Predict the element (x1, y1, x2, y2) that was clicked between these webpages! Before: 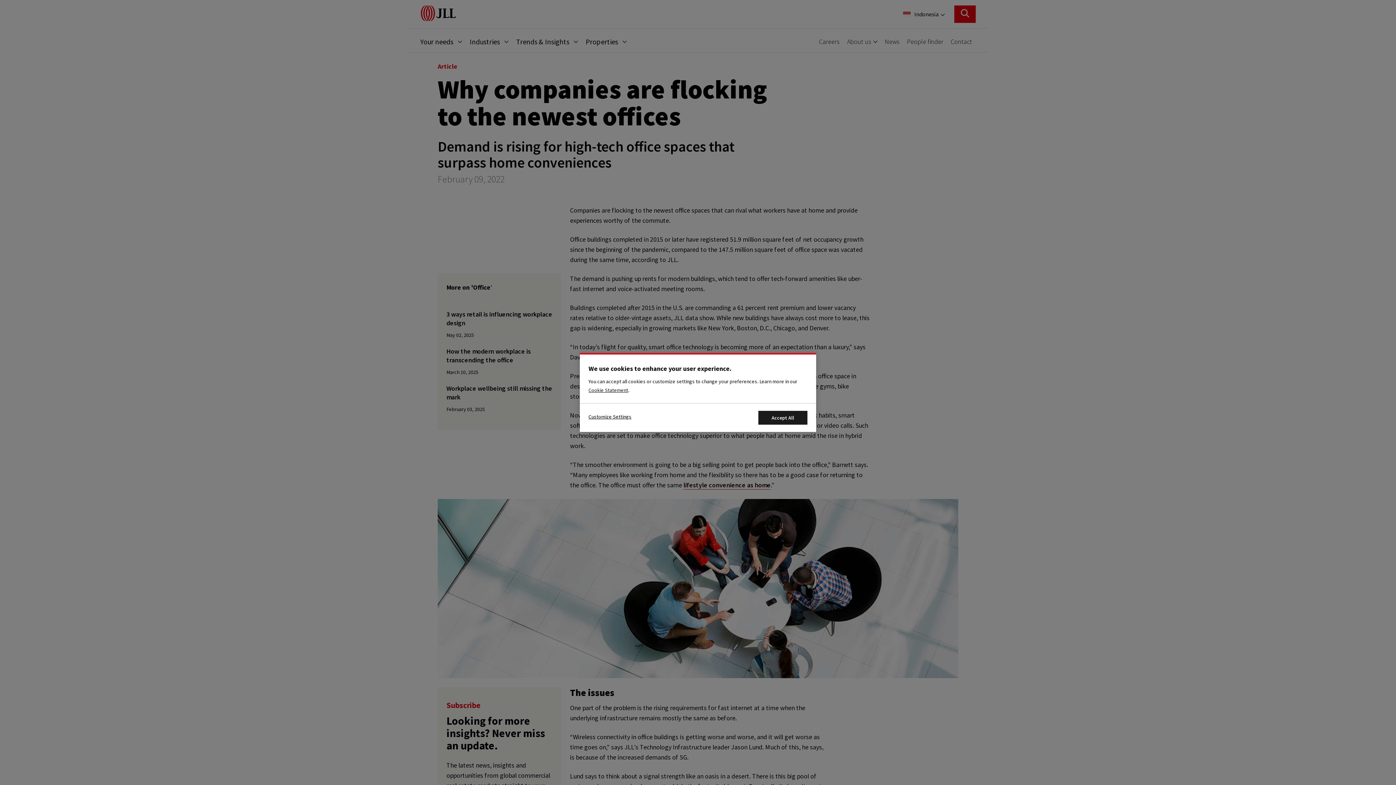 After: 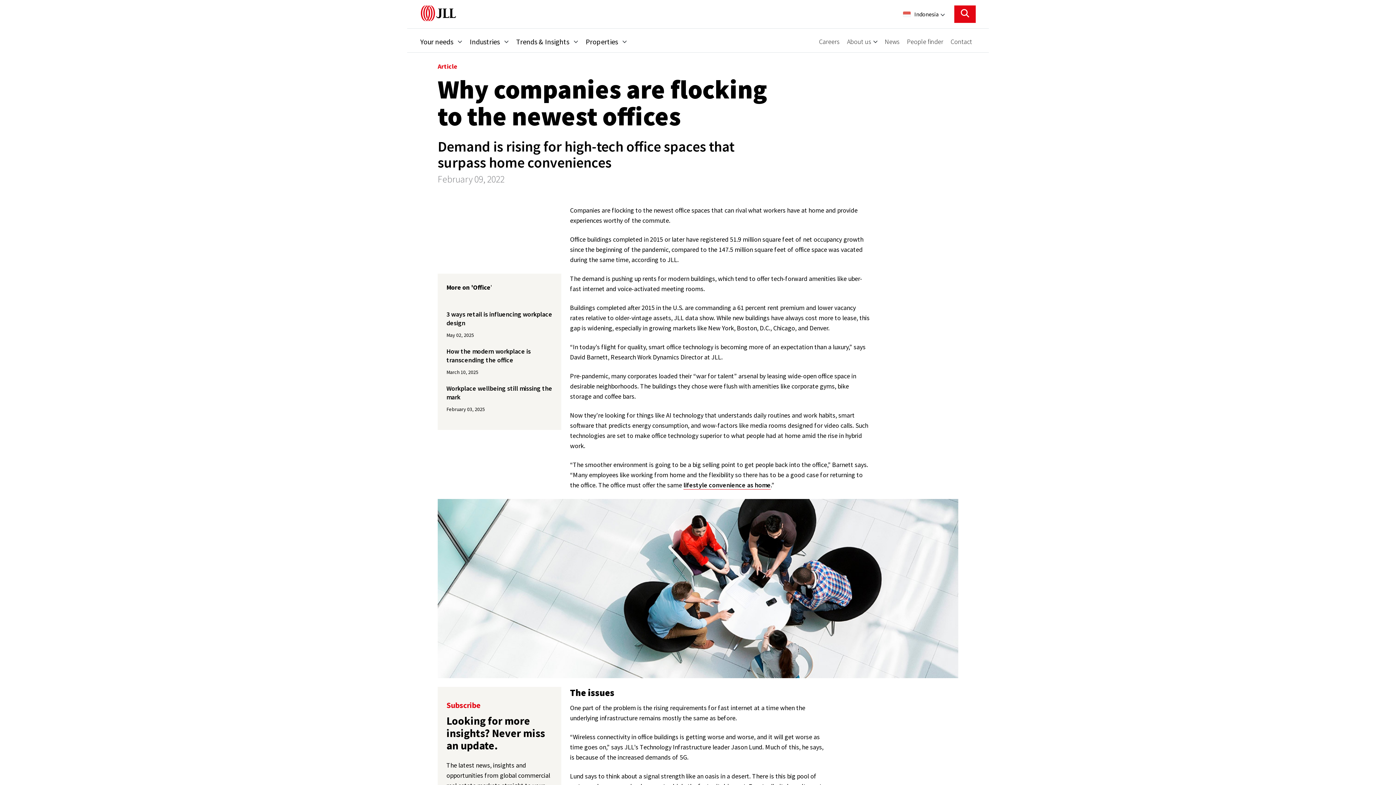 Action: label: Accept All Cookies bbox: (758, 411, 807, 424)